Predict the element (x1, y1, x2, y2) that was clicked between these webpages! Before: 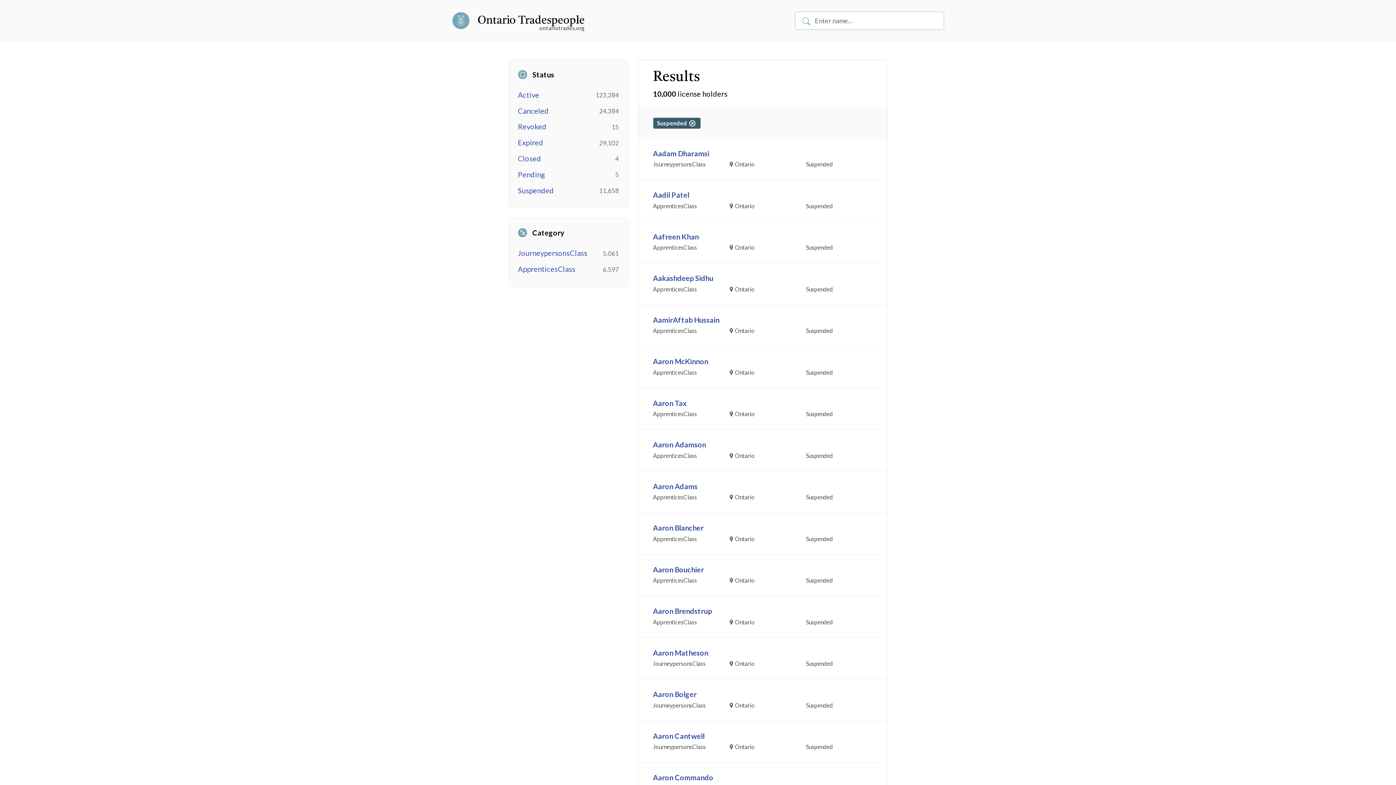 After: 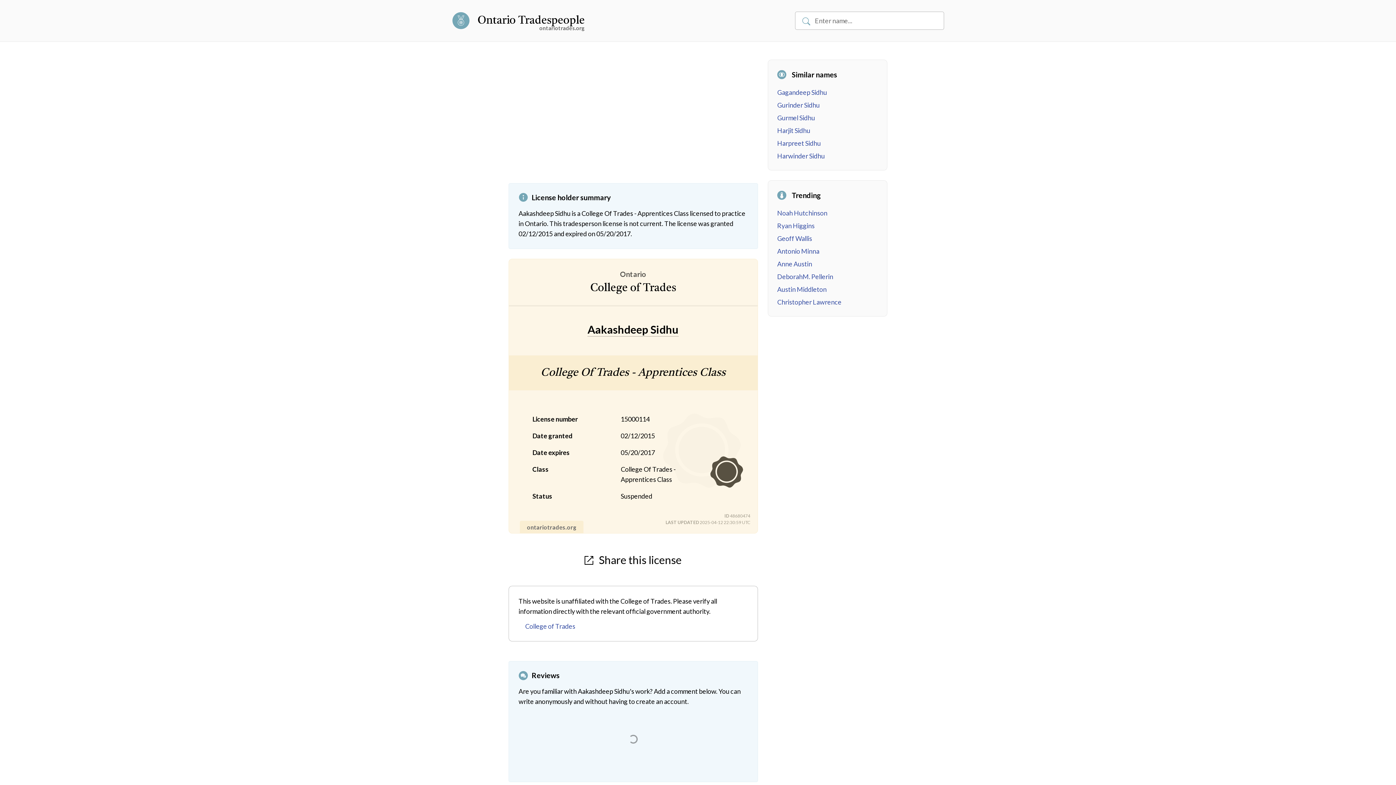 Action: bbox: (653, 273, 713, 282) label: Aakashdeep Sidhu